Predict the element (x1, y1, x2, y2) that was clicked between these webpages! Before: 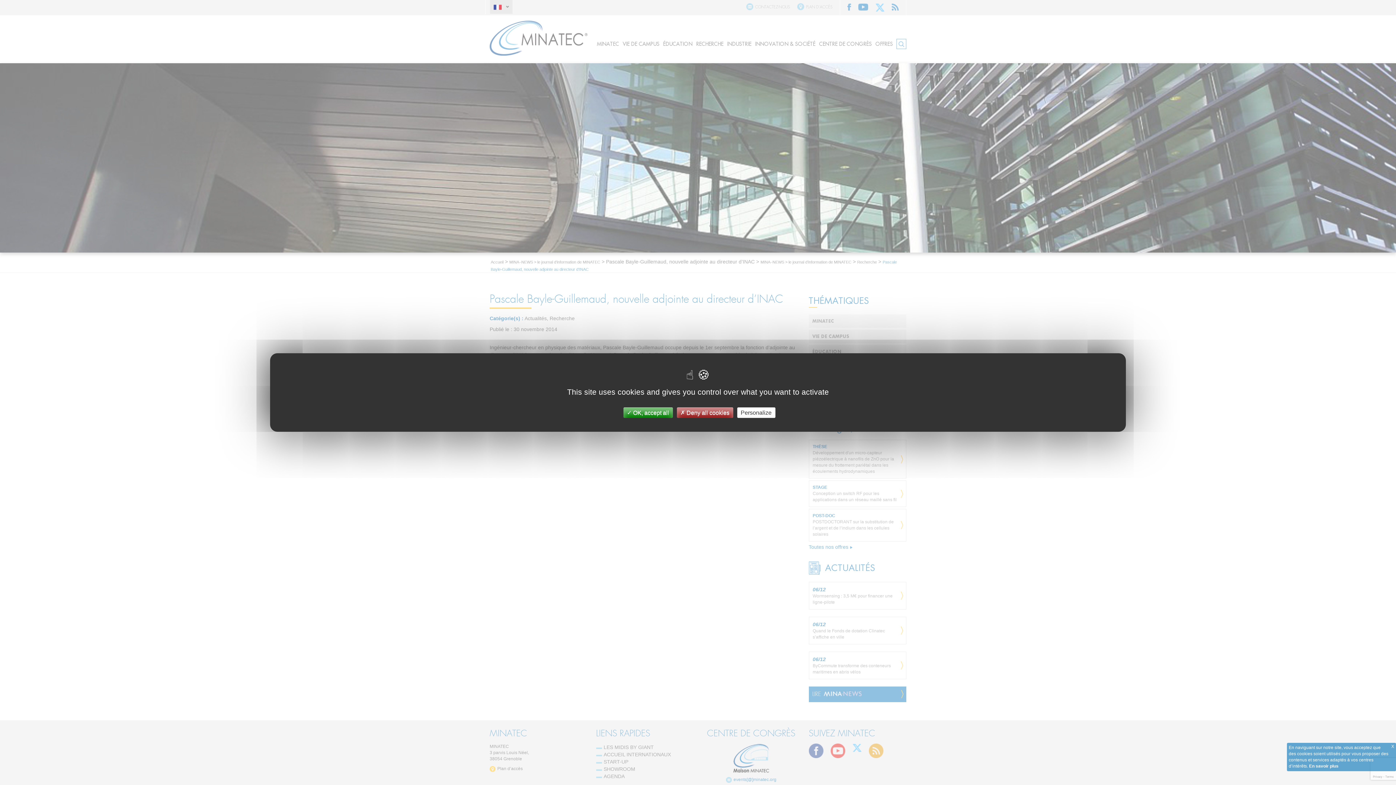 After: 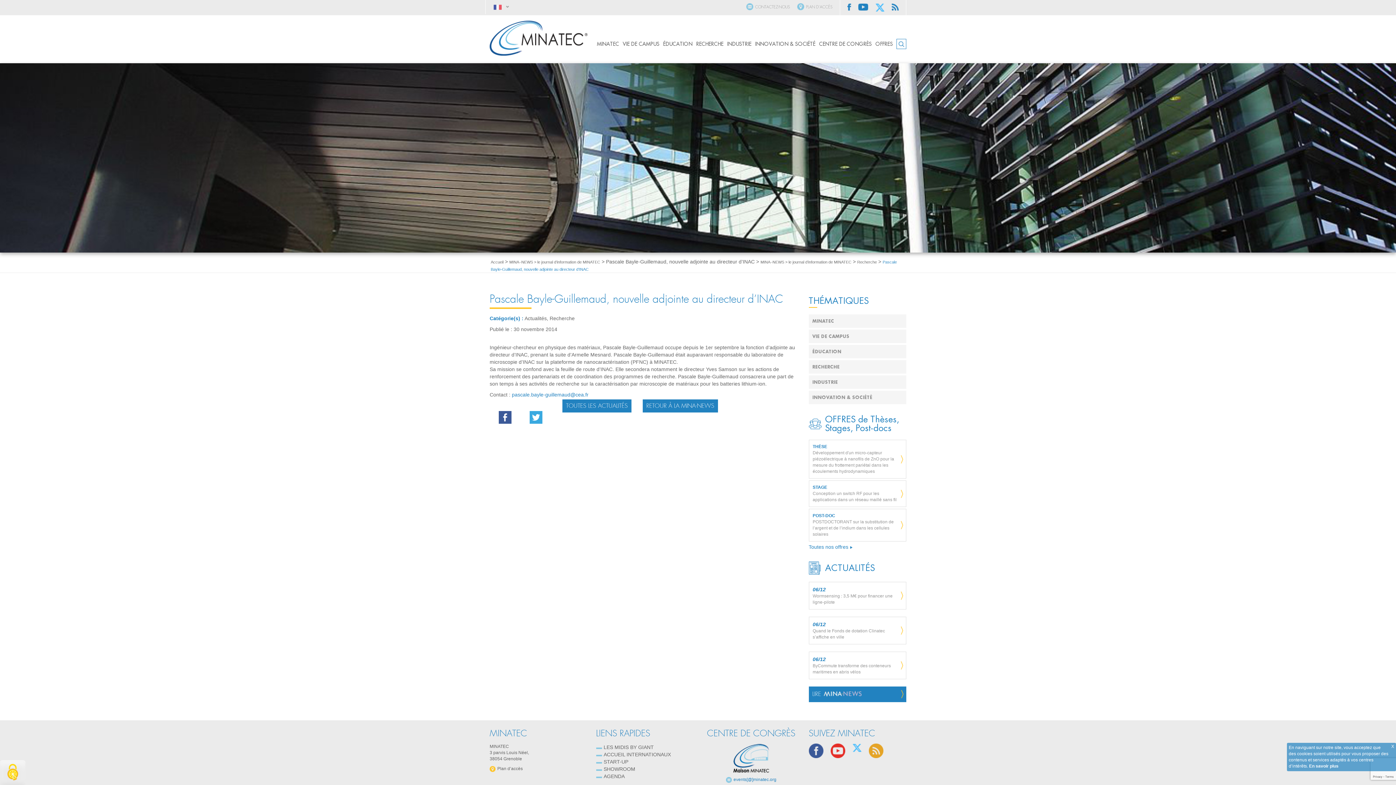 Action: bbox: (623, 407, 672, 418) label:  OK, accept all